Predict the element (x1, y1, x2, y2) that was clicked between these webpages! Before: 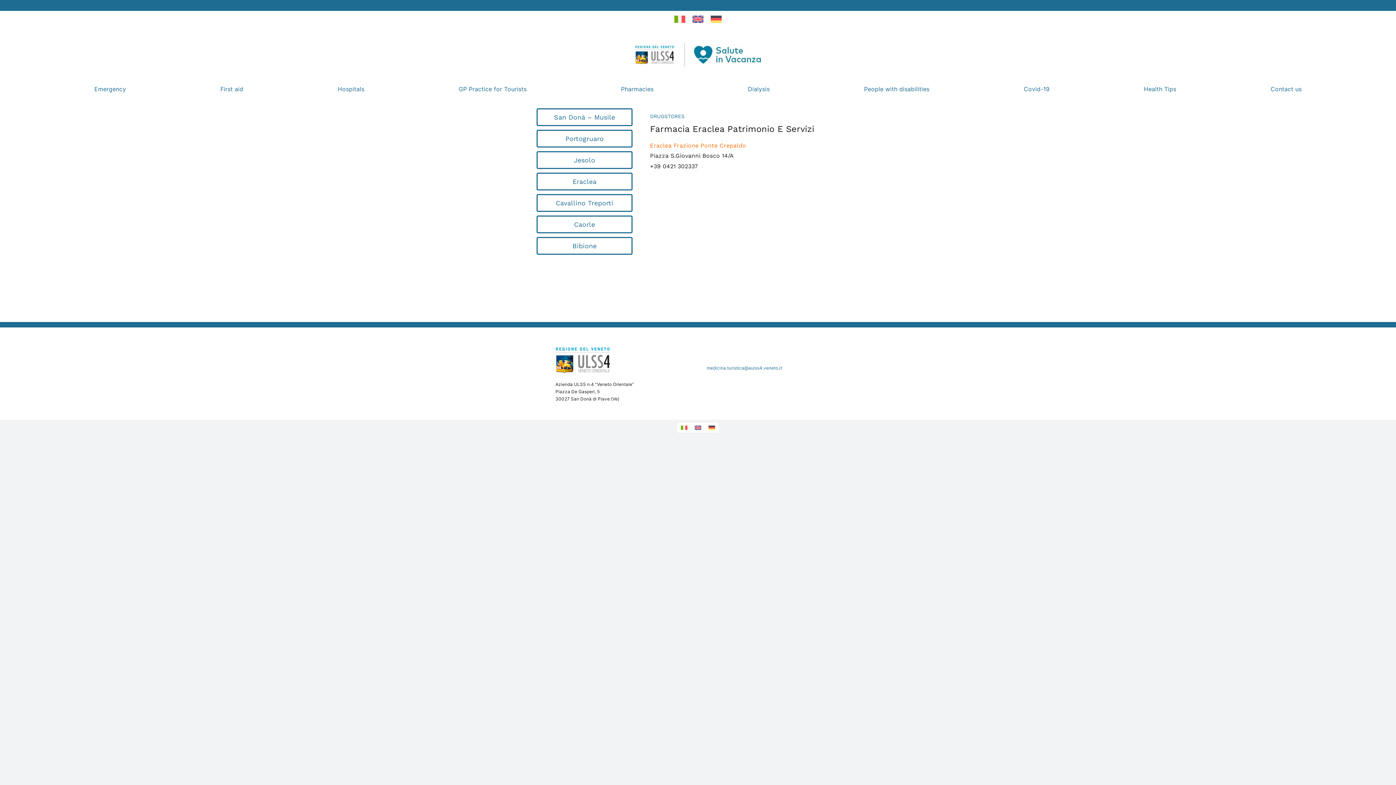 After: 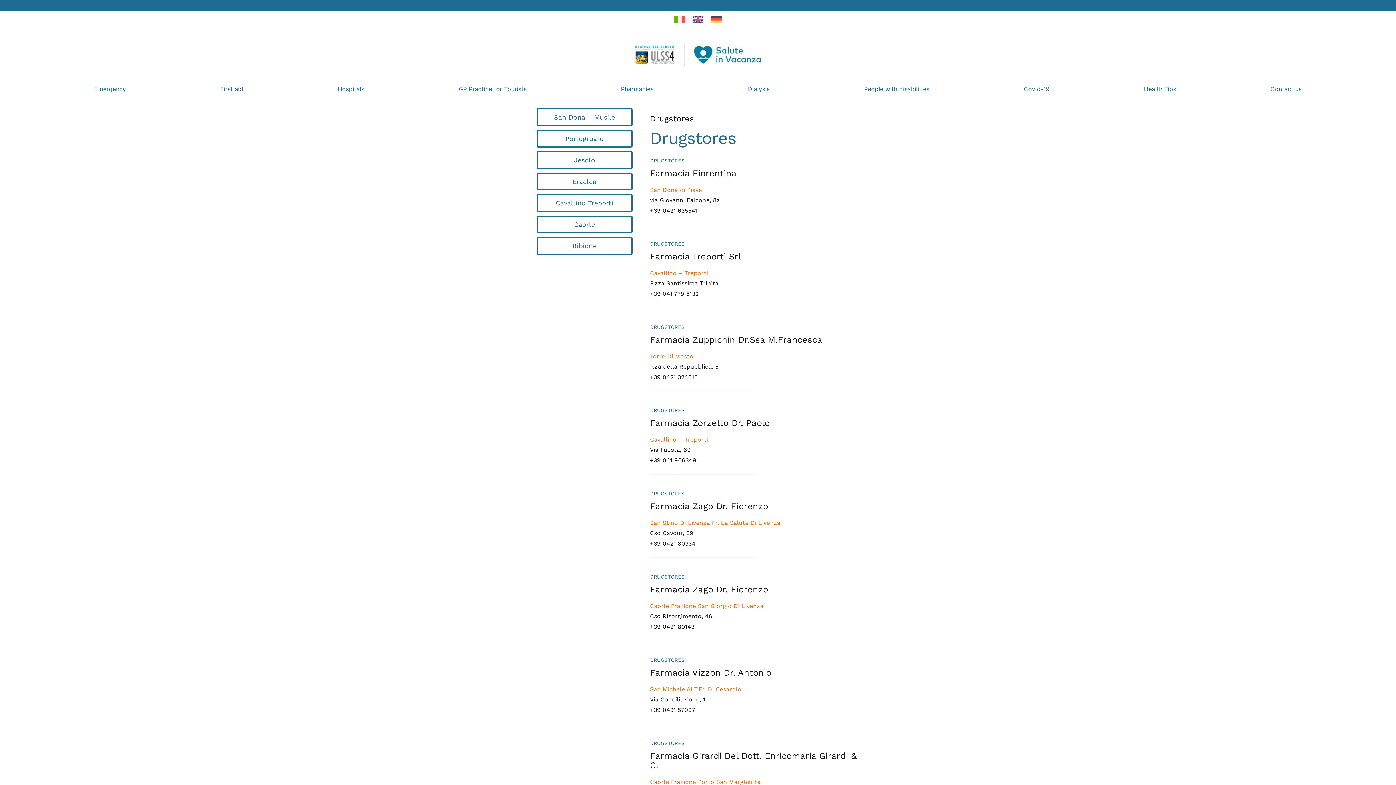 Action: label: DRUGSTORES bbox: (650, 113, 684, 119)